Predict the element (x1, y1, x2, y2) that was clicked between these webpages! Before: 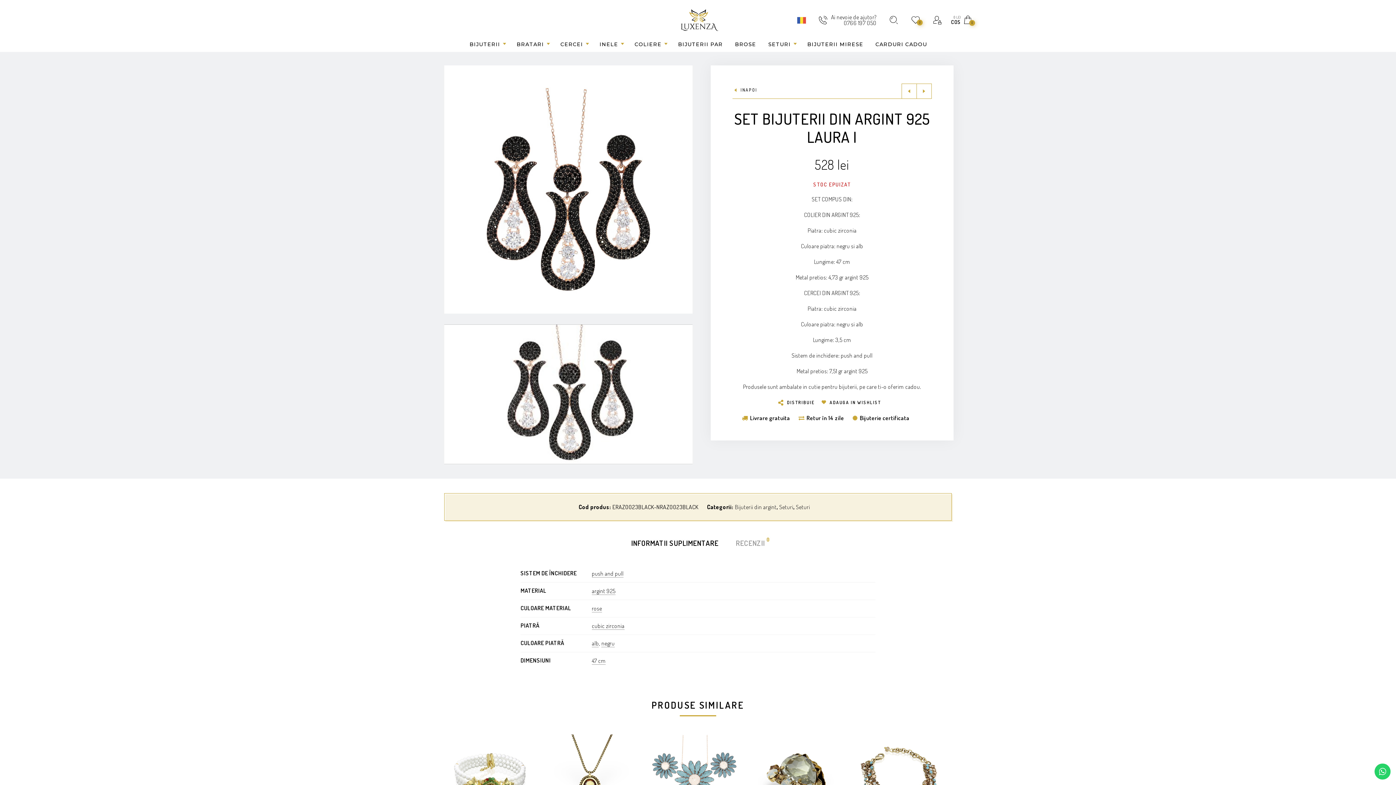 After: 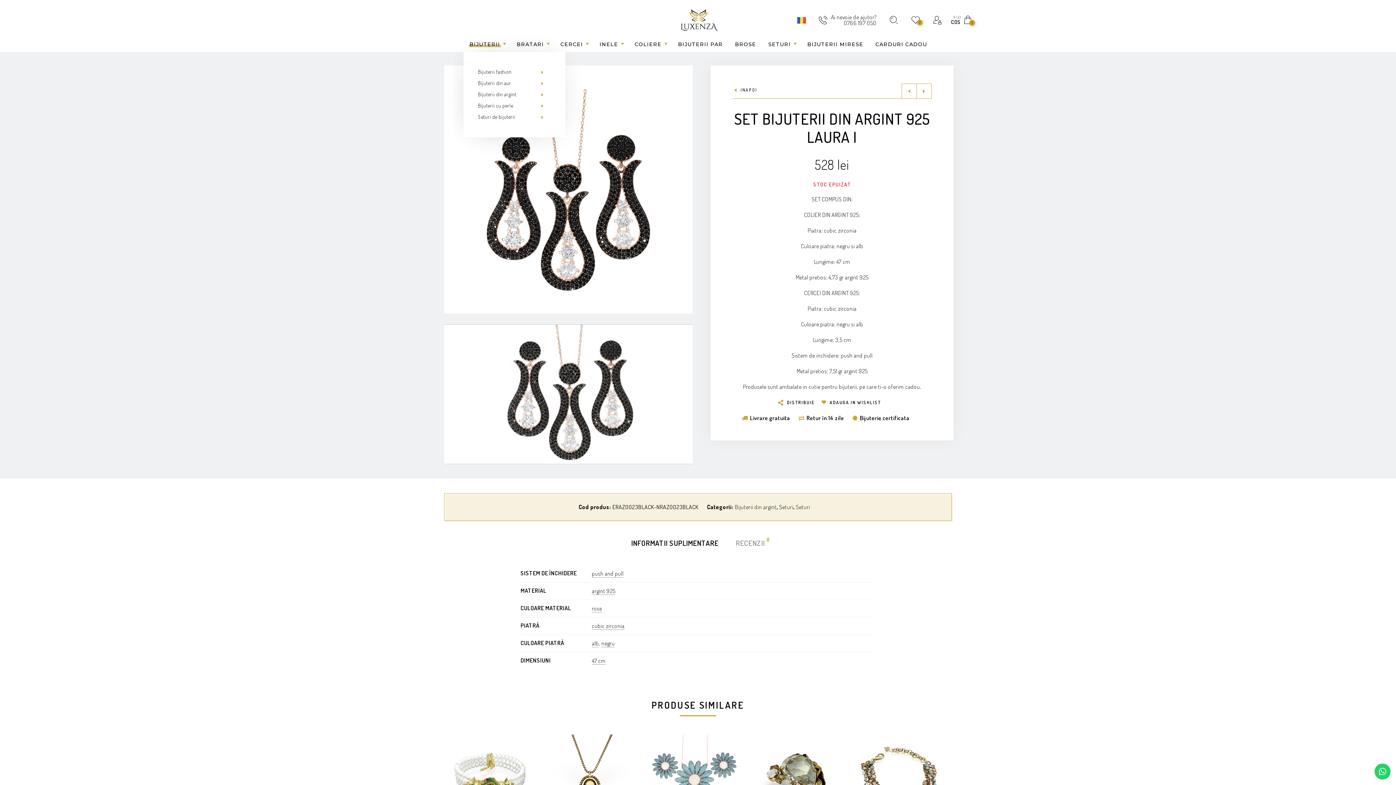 Action: label: BIJUTERII bbox: (469, 36, 505, 52)